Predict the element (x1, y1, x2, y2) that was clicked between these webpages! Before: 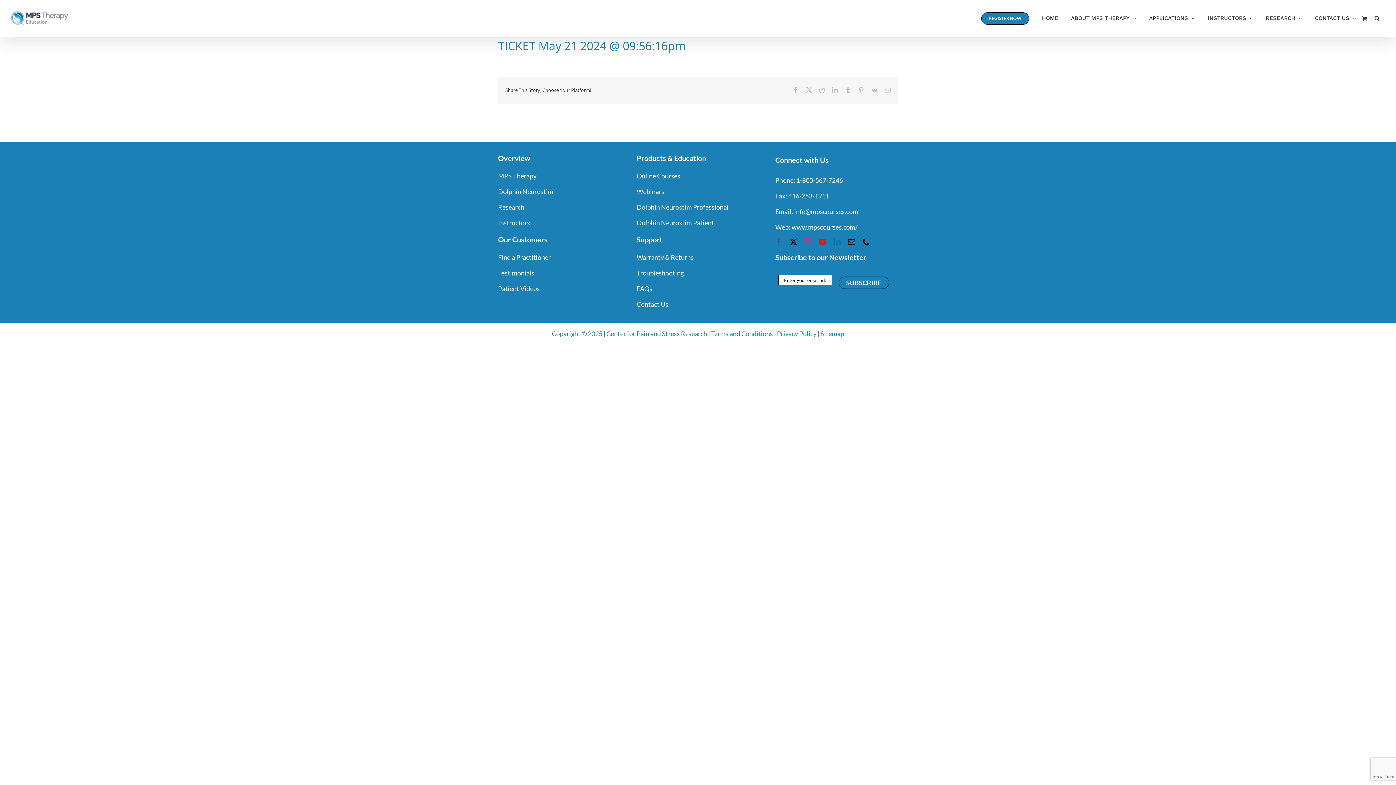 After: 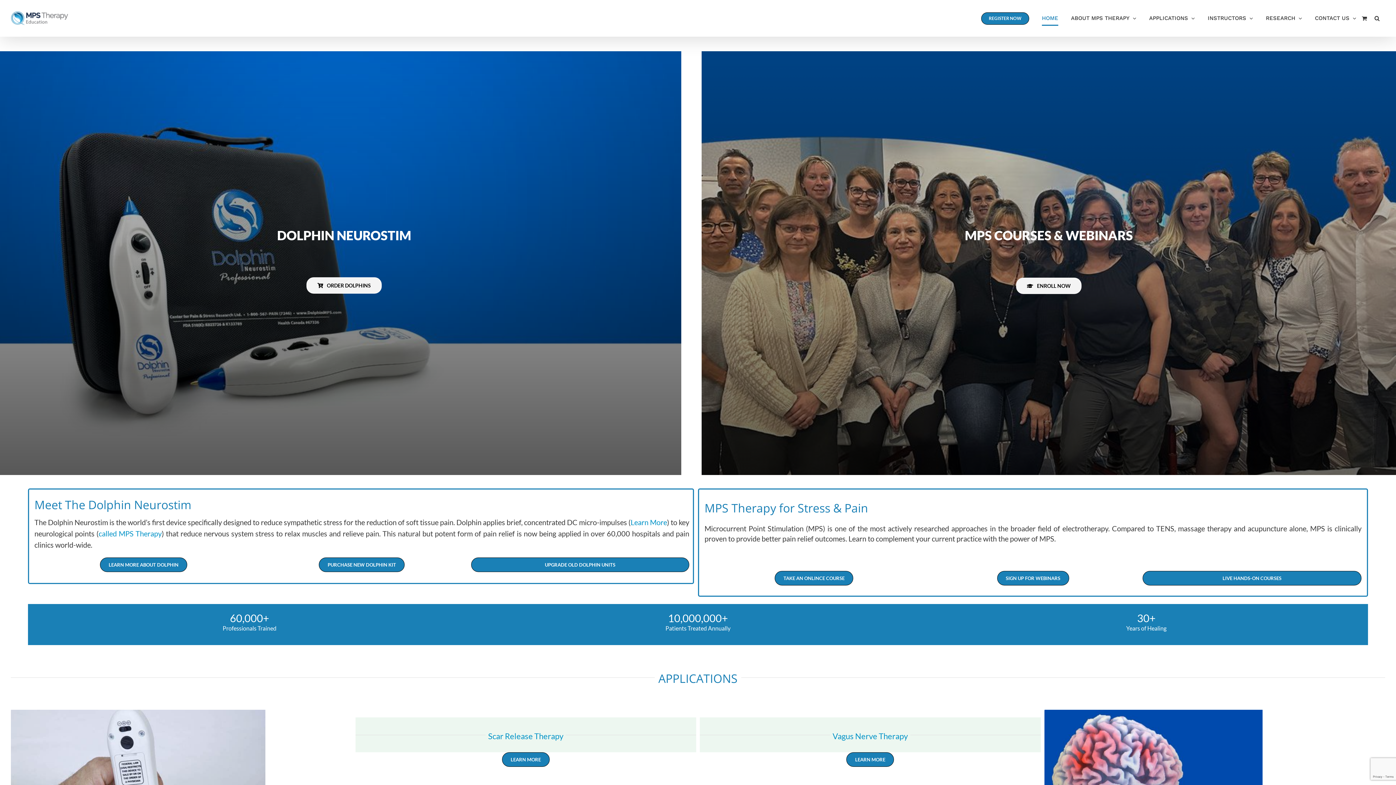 Action: label: HOME bbox: (1042, 0, 1058, 36)